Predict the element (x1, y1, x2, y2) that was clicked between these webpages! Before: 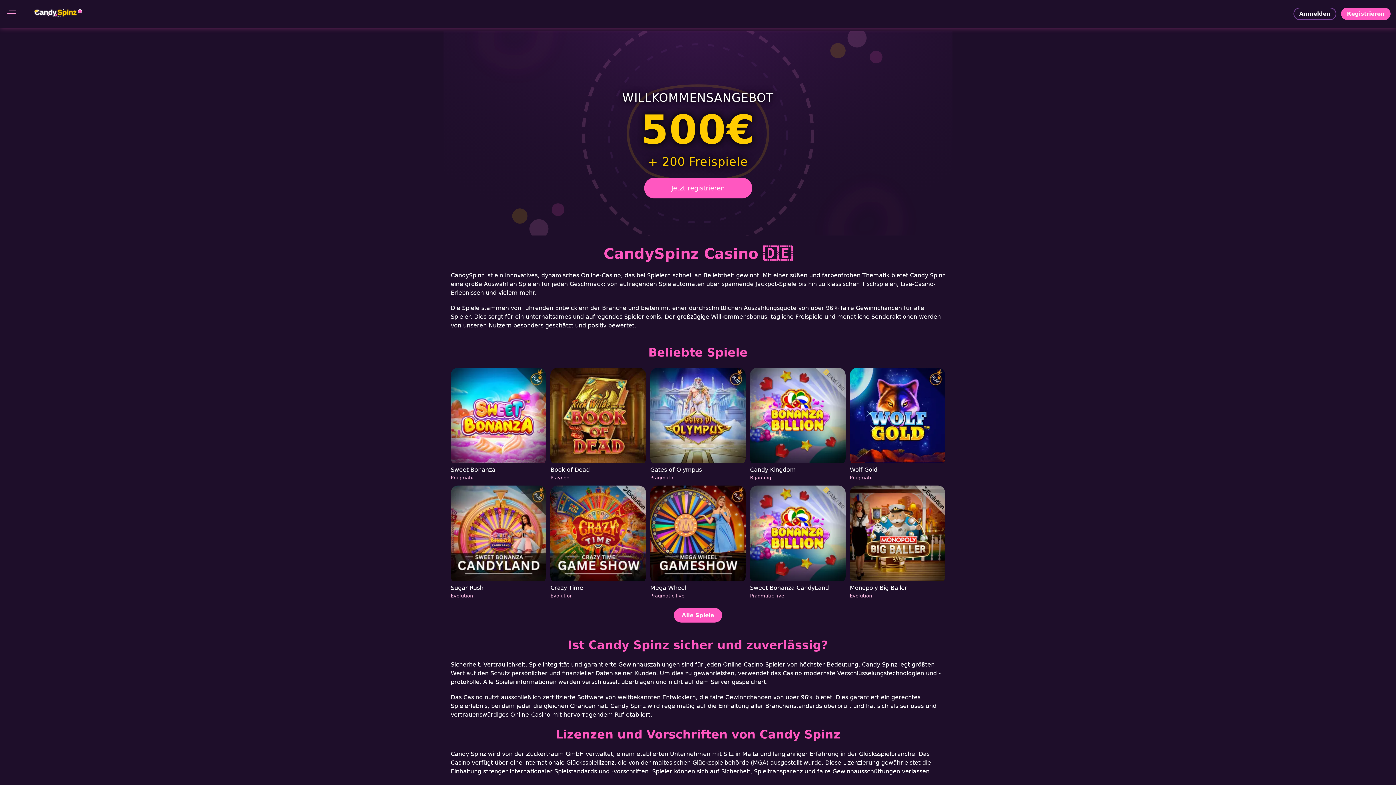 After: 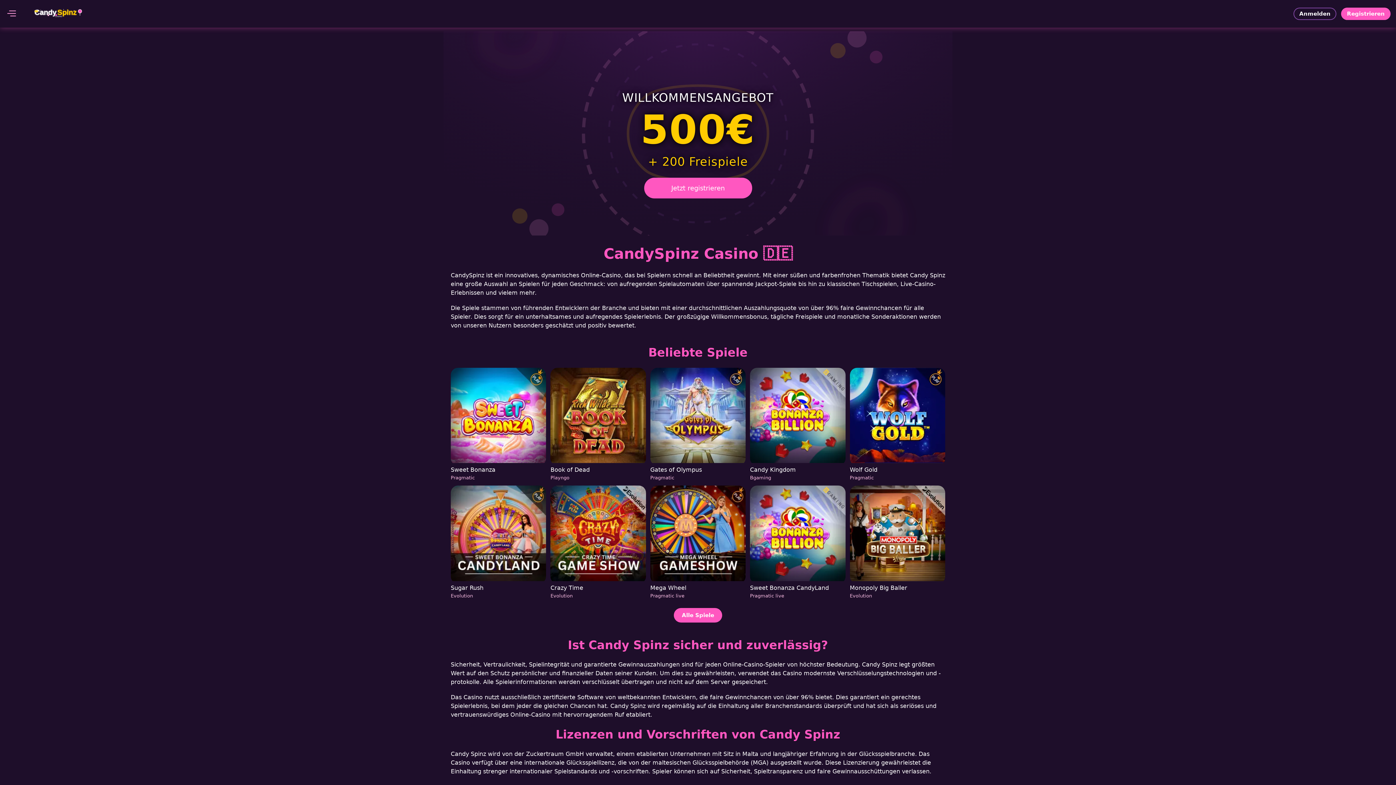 Action: bbox: (750, 368, 845, 481) label: Candy Kingdom
Bgaming